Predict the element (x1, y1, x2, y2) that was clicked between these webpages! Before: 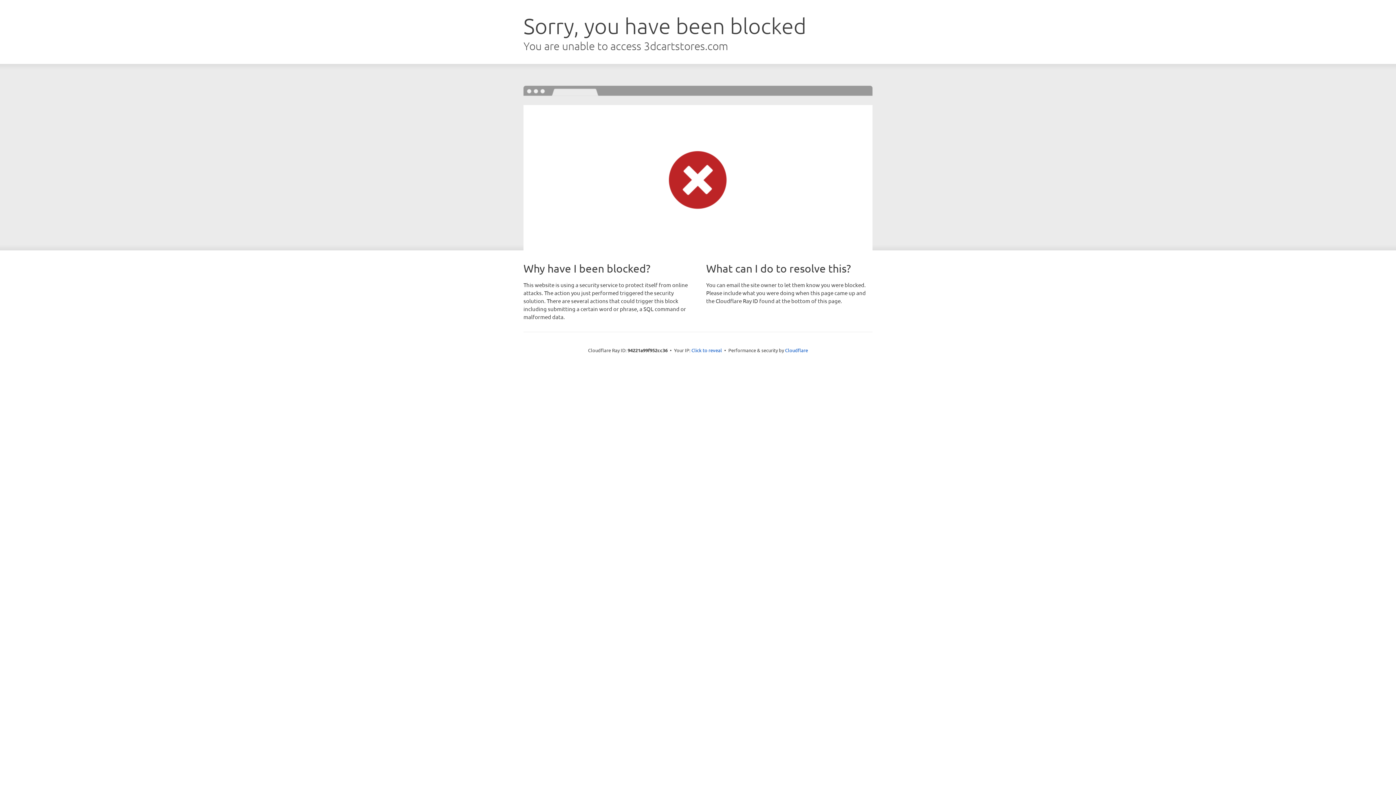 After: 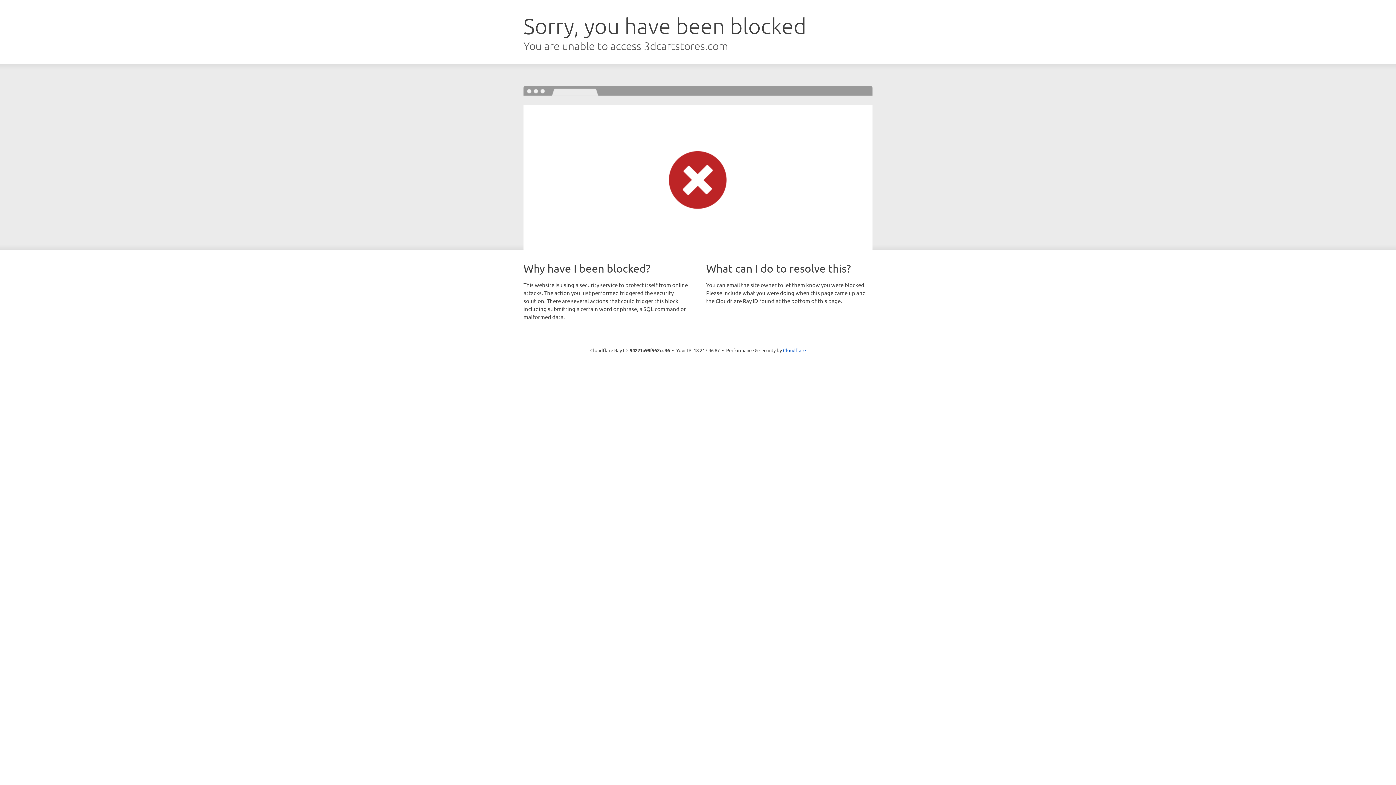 Action: label: Click to reveal bbox: (691, 346, 722, 353)